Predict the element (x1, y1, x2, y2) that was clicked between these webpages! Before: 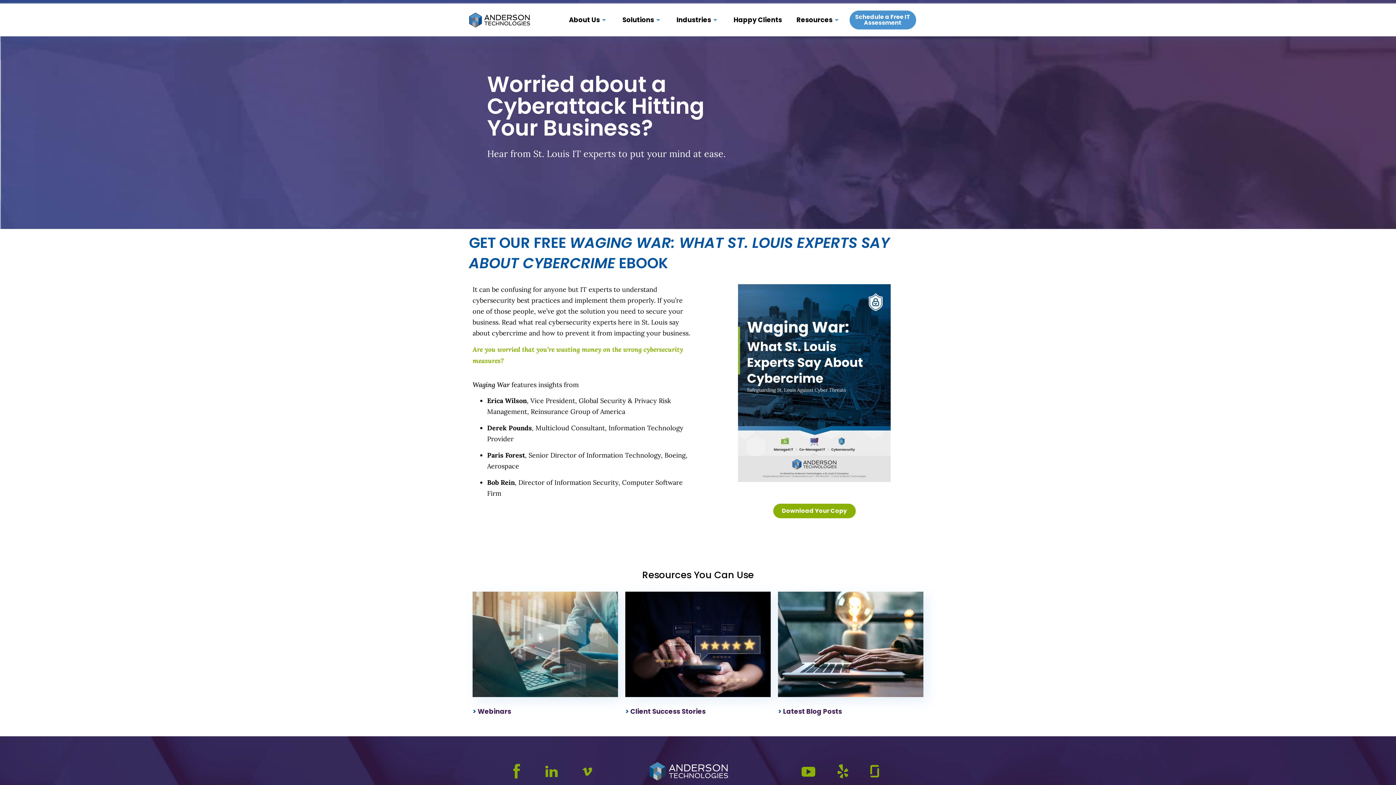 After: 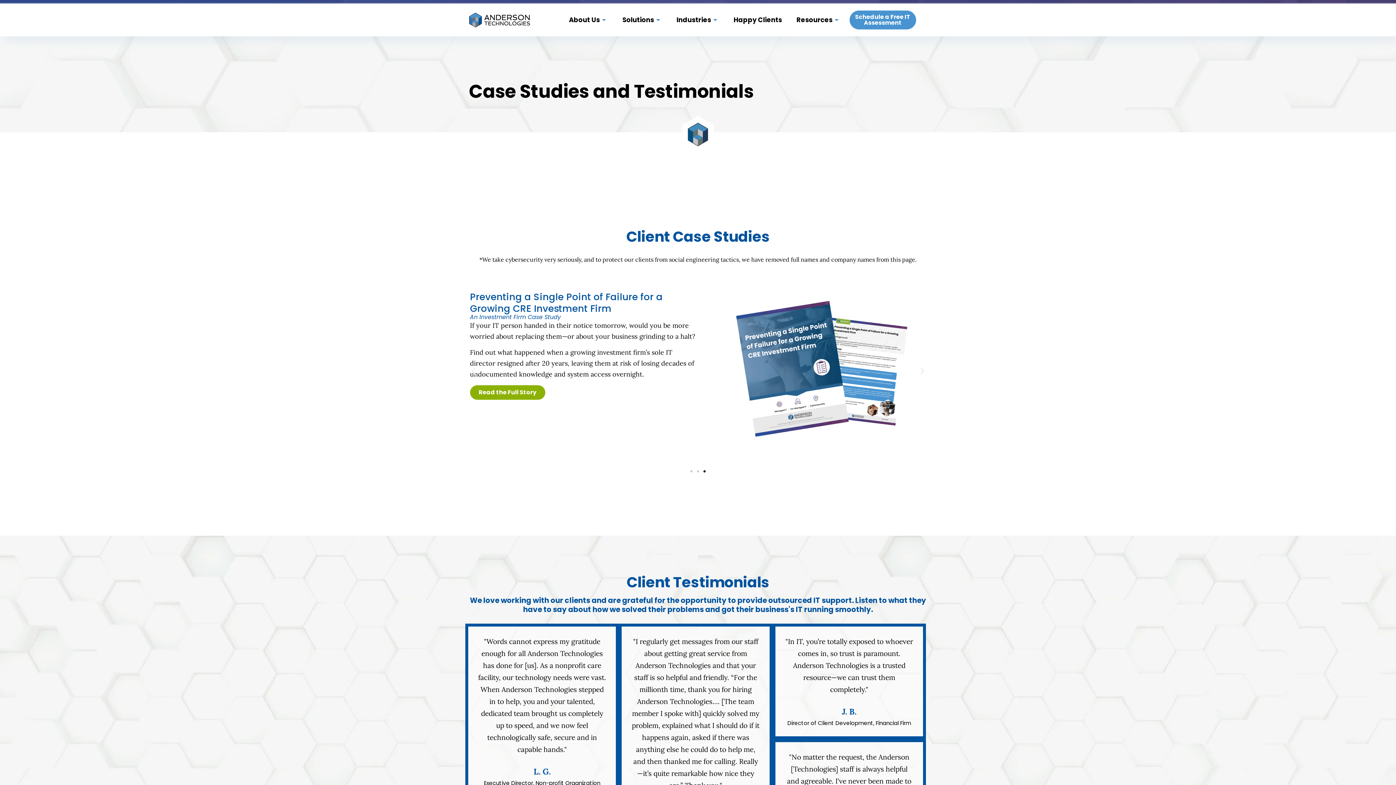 Action: bbox: (719, 5, 782, 34) label: Happy Clients